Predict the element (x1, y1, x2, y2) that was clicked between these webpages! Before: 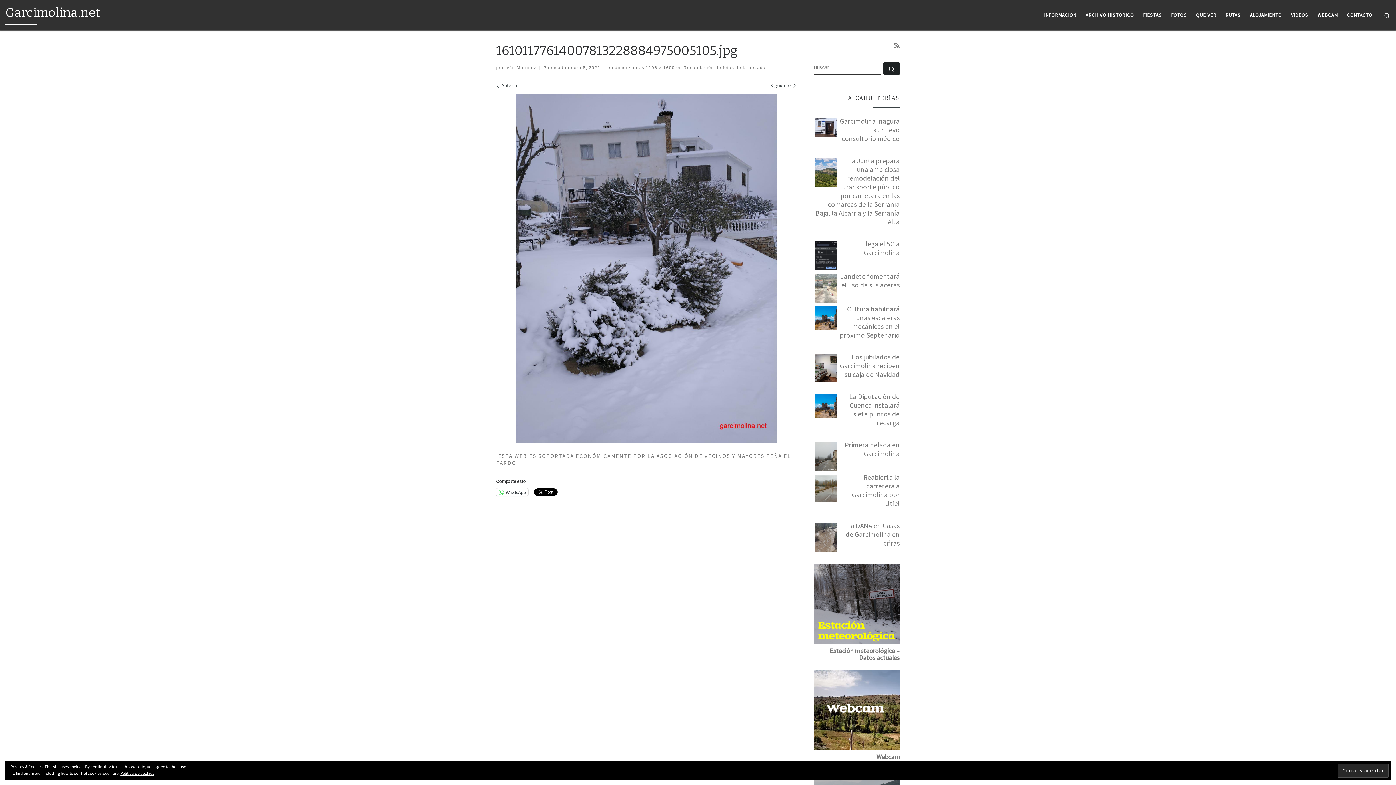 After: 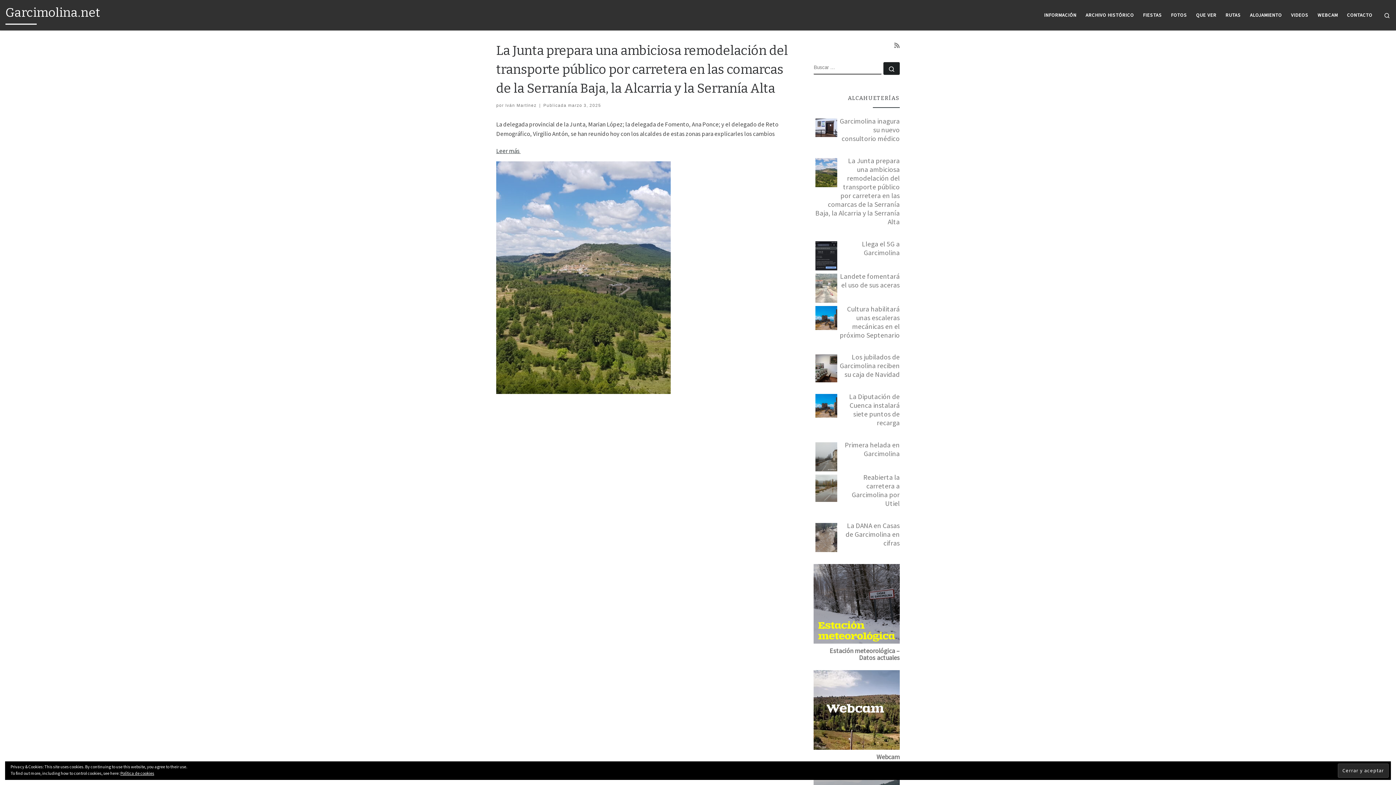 Action: bbox: (815, 156, 900, 226) label: La Junta prepara una ambiciosa remodelación del transporte público por carretera en las comarcas de la Serranía Baja, la Alcarria y la Serranía Alta